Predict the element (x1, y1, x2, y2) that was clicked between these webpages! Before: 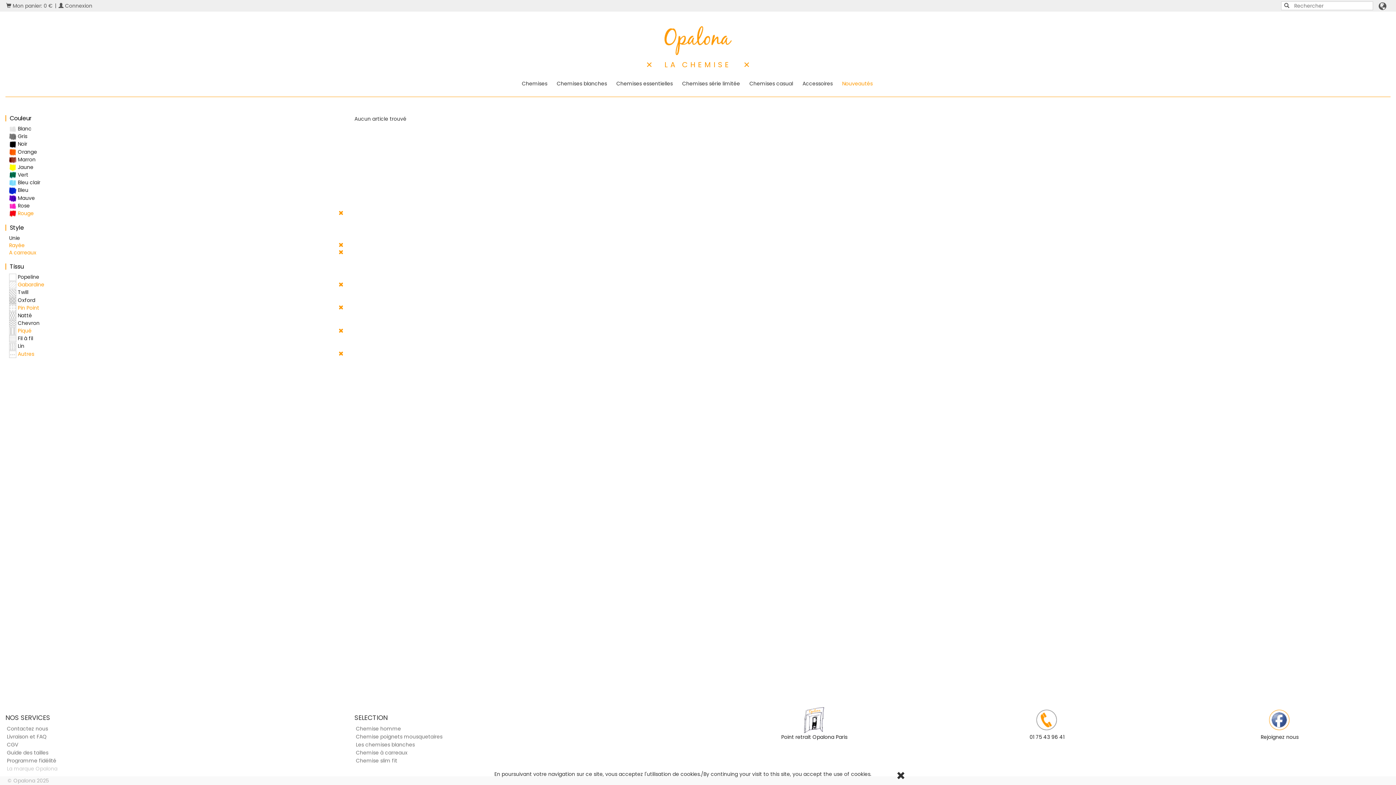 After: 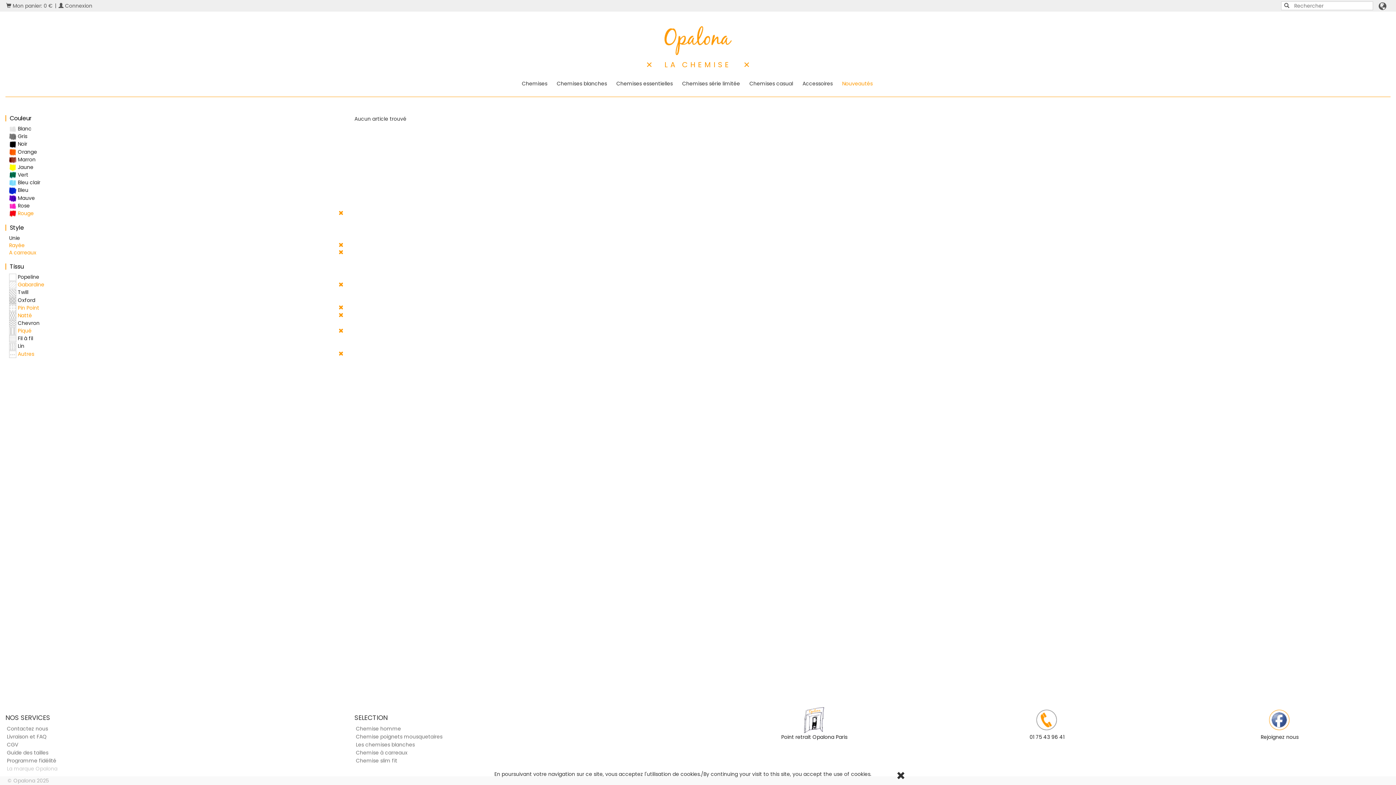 Action: label:  Natté bbox: (9, 311, 343, 319)